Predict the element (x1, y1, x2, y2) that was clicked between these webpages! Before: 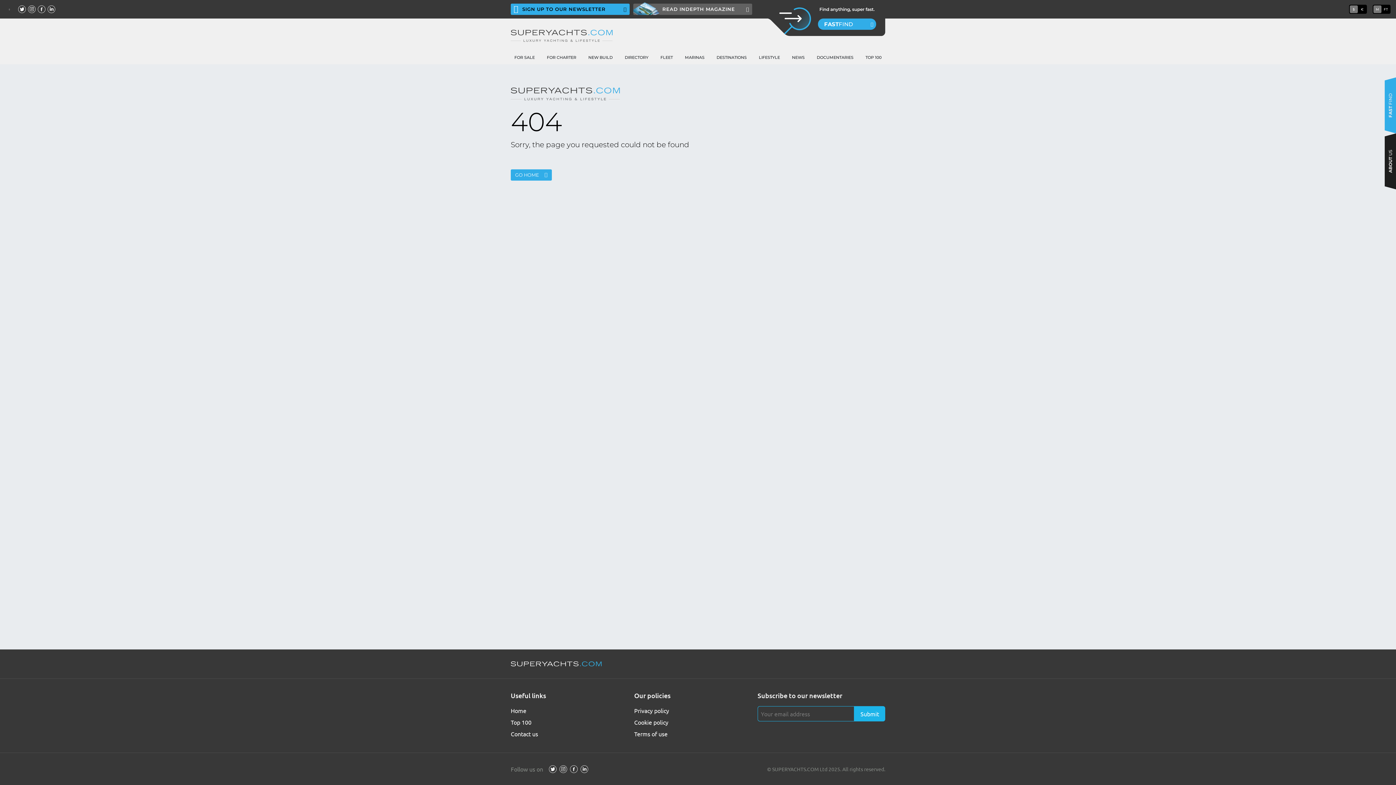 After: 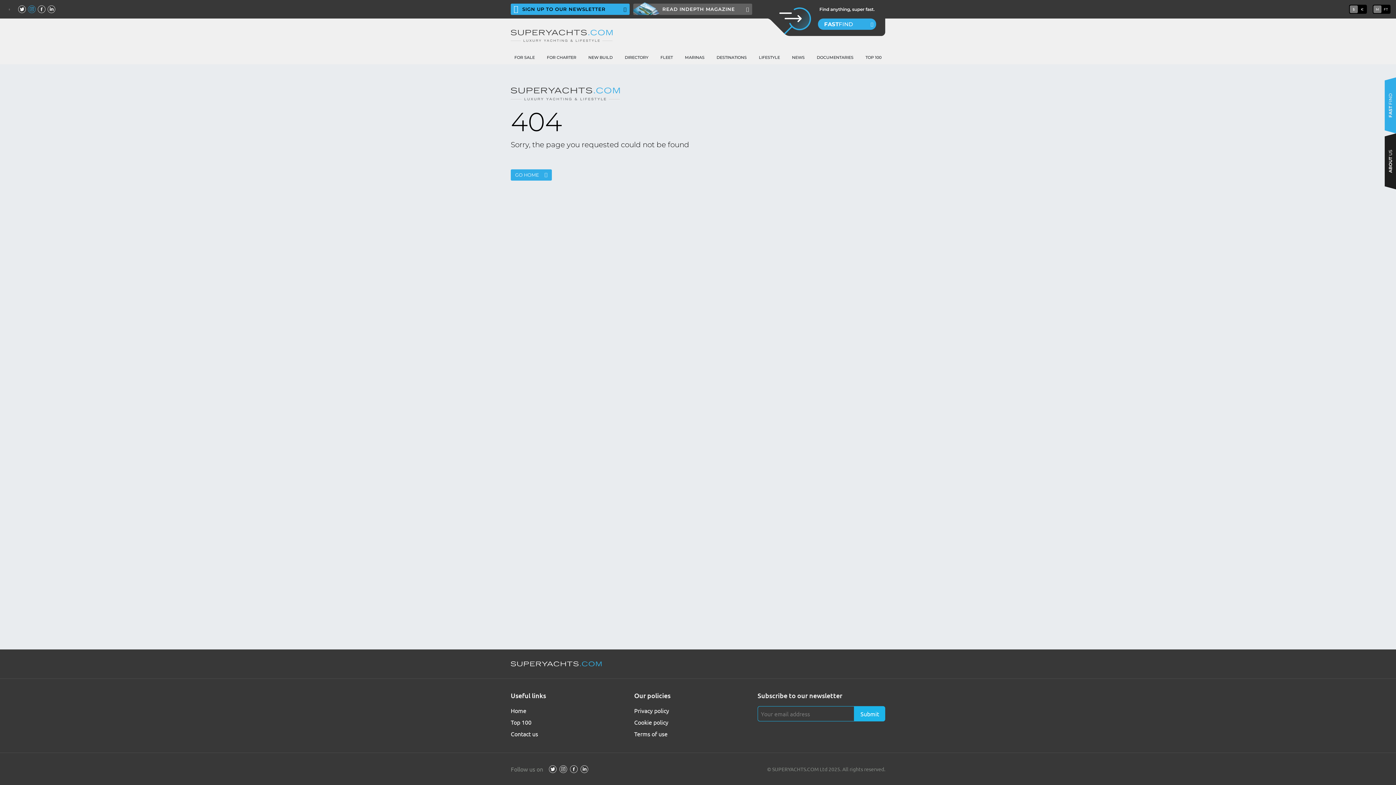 Action: bbox: (28, 5, 35, 13)